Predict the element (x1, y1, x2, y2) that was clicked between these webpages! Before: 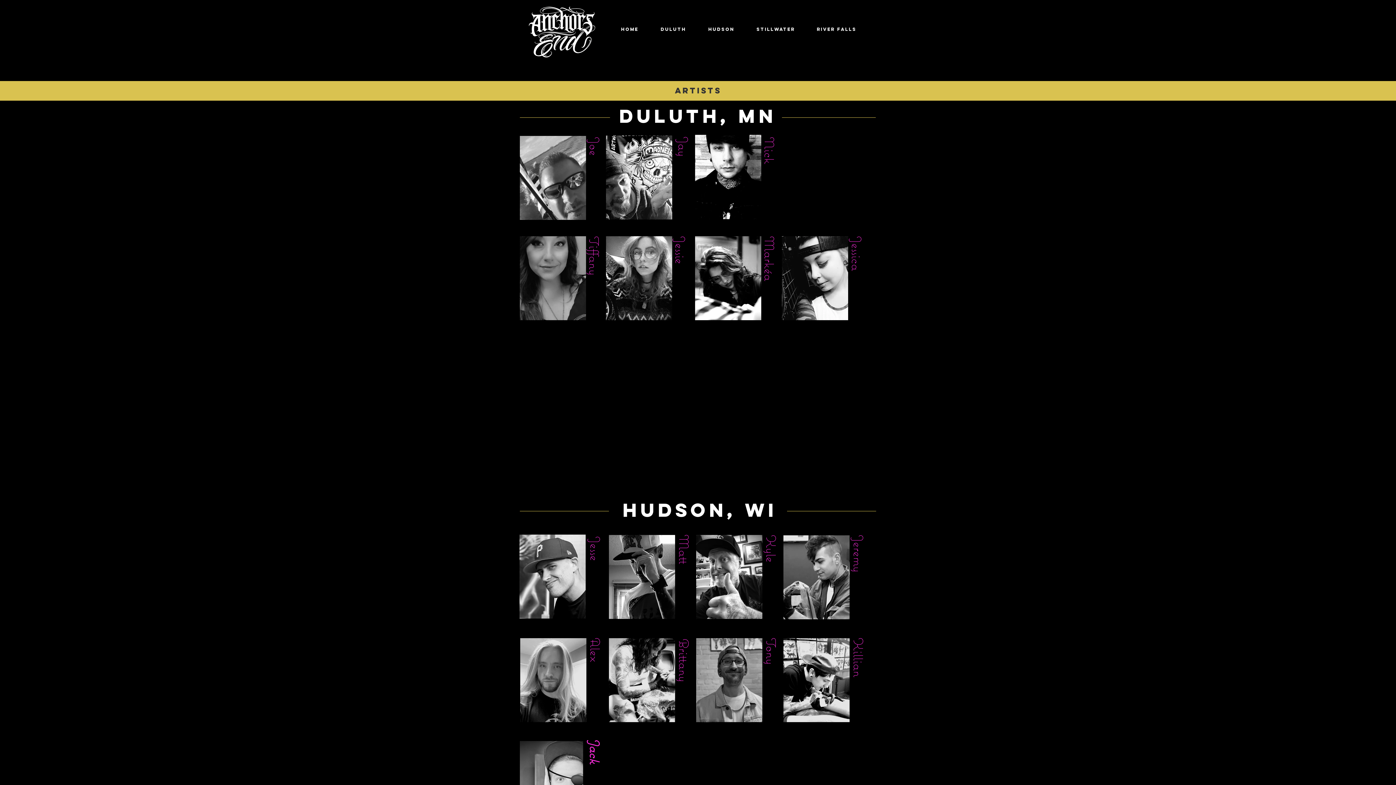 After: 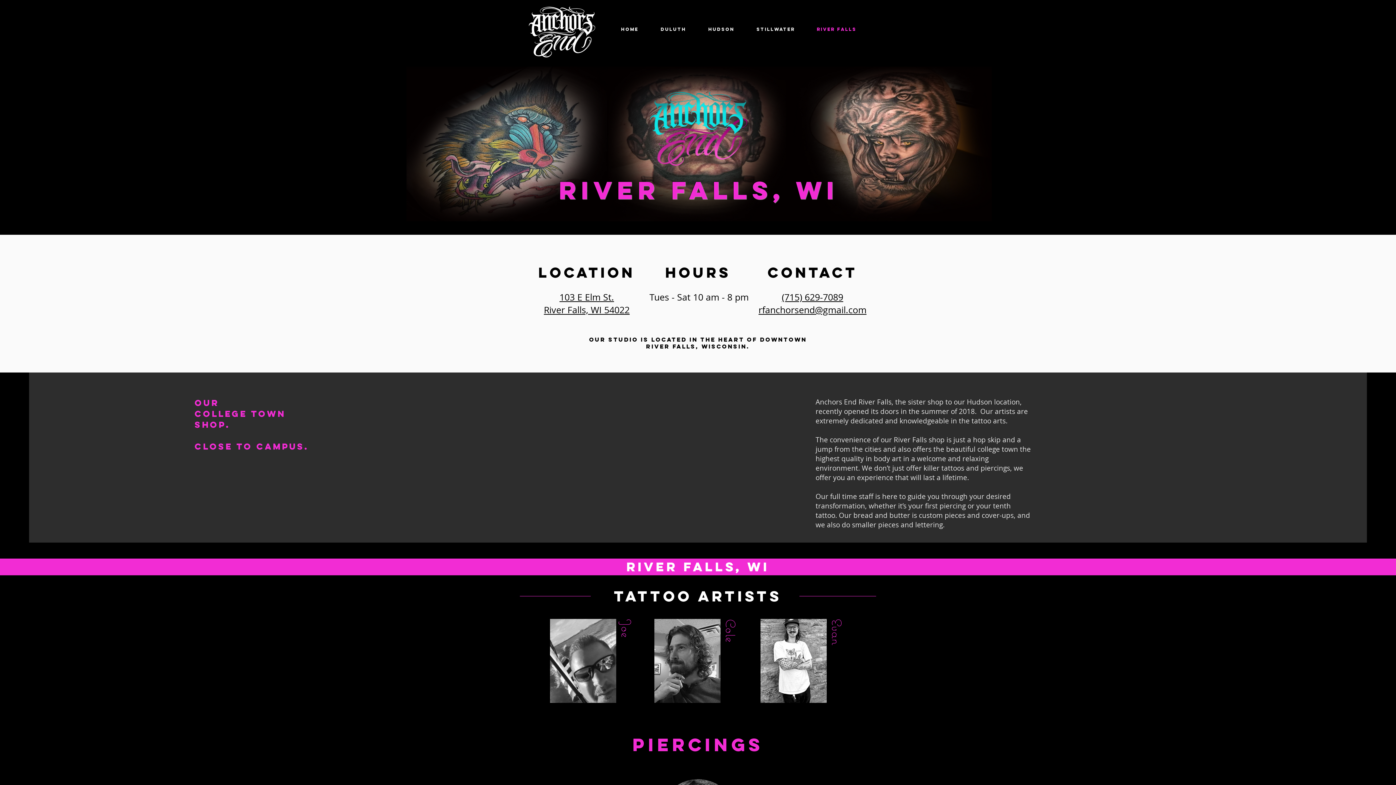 Action: bbox: (806, 20, 867, 38) label: River Falls